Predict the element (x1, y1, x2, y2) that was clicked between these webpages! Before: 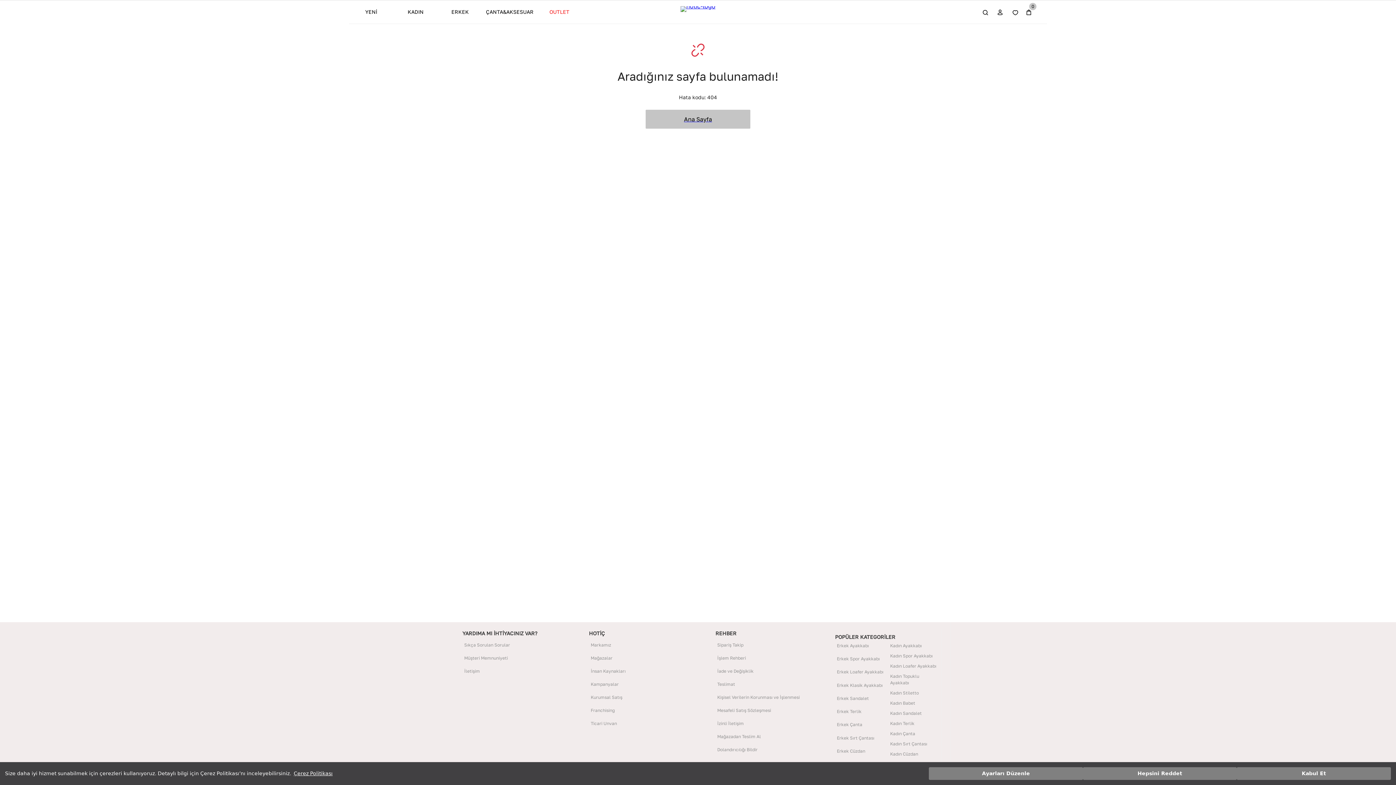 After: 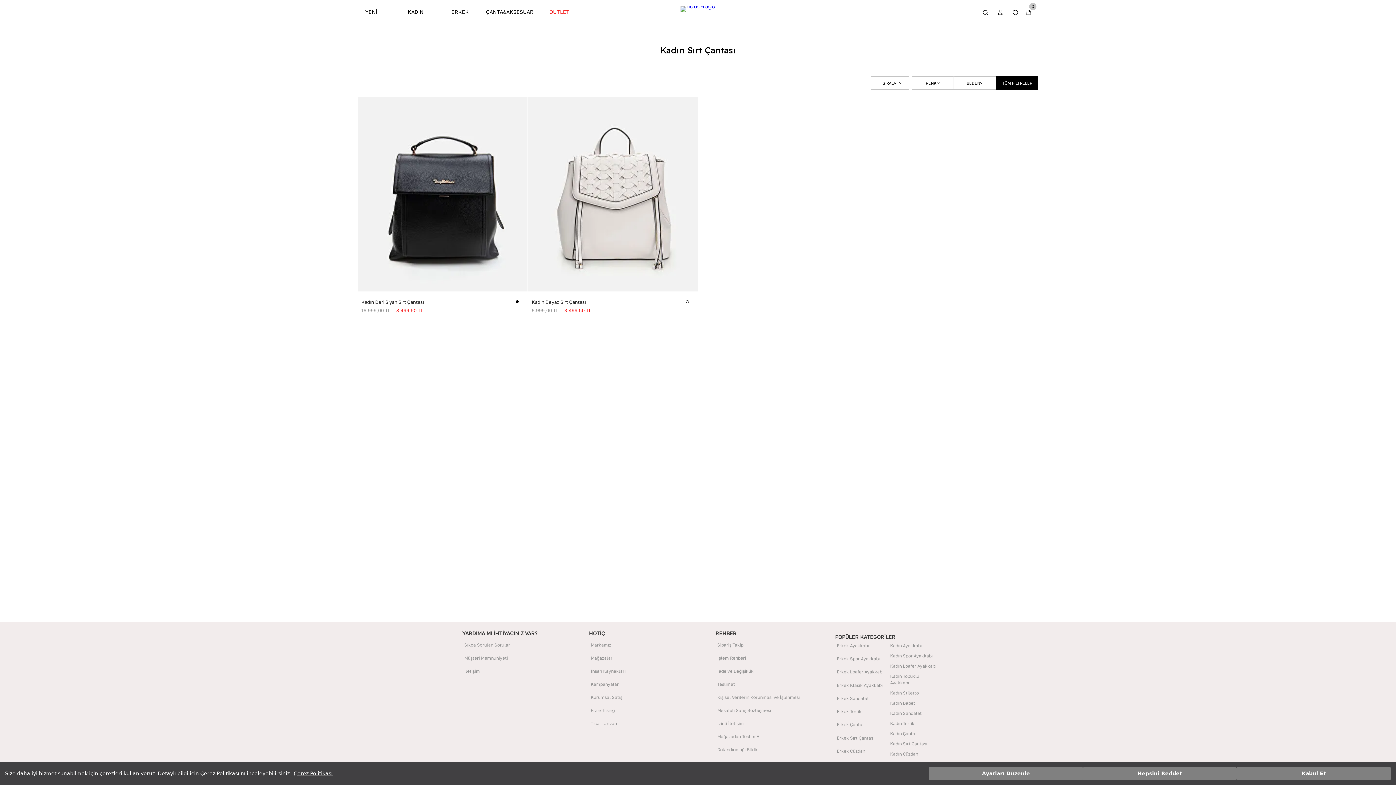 Action: label: Kadın Sırt Çantası bbox: (888, 739, 940, 749)